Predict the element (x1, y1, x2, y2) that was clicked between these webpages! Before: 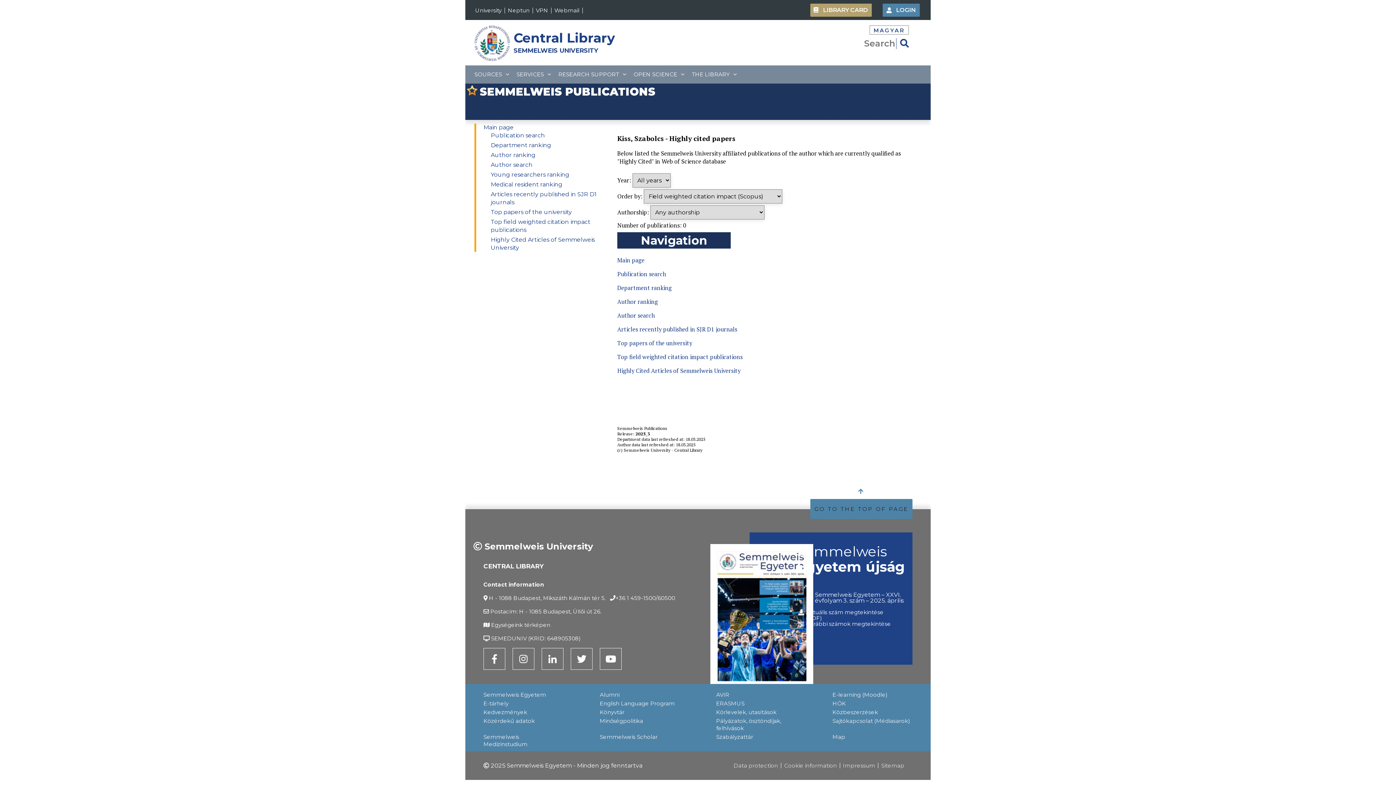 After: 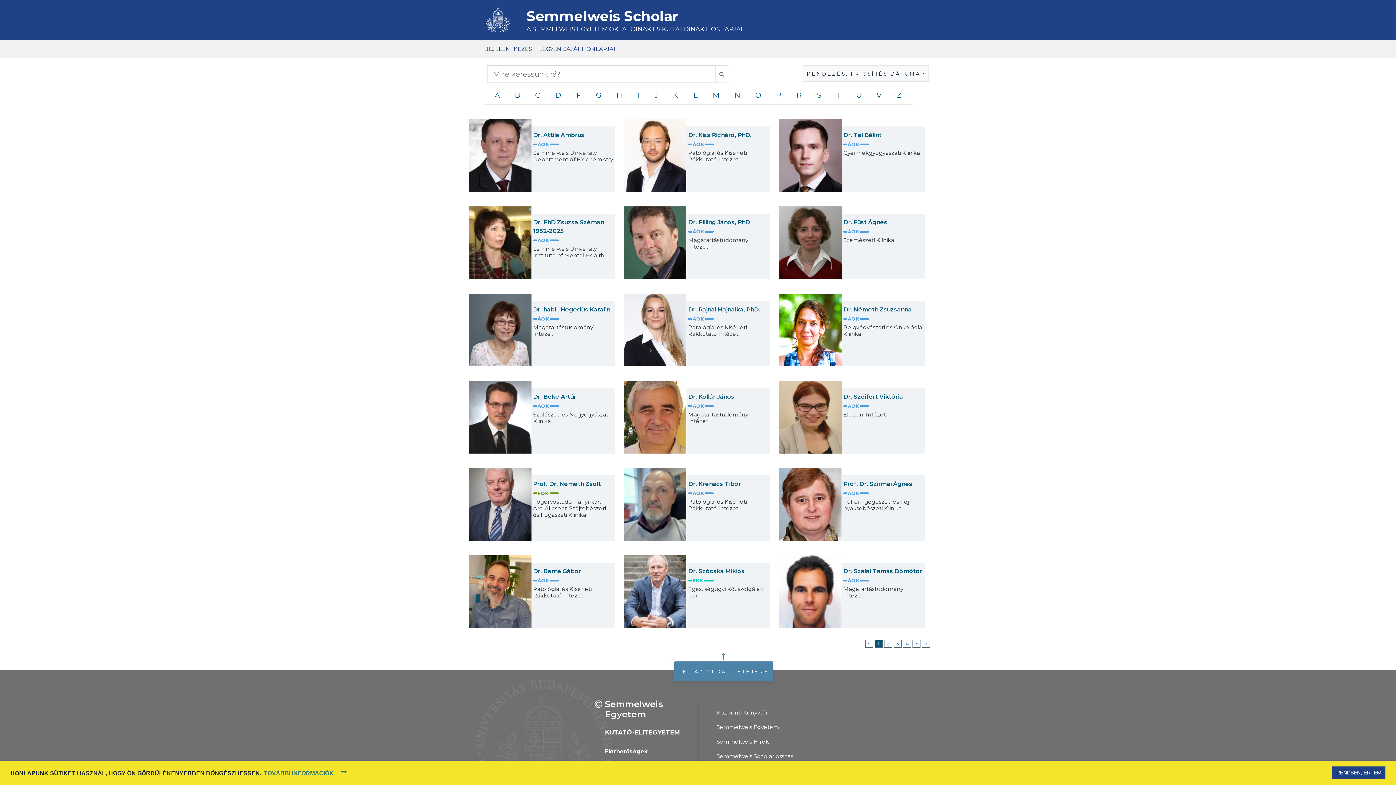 Action: bbox: (600, 733, 657, 740) label: Semmelweis Scholar